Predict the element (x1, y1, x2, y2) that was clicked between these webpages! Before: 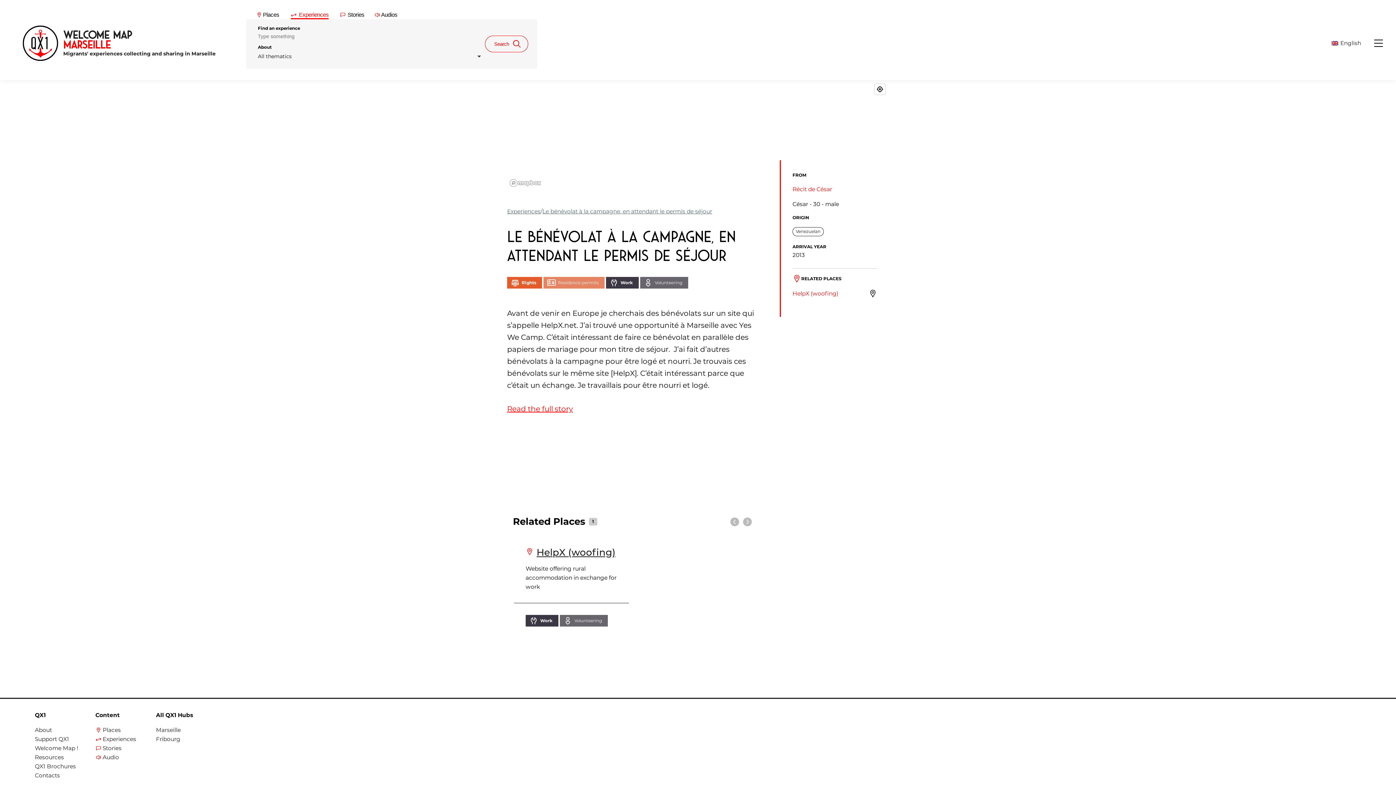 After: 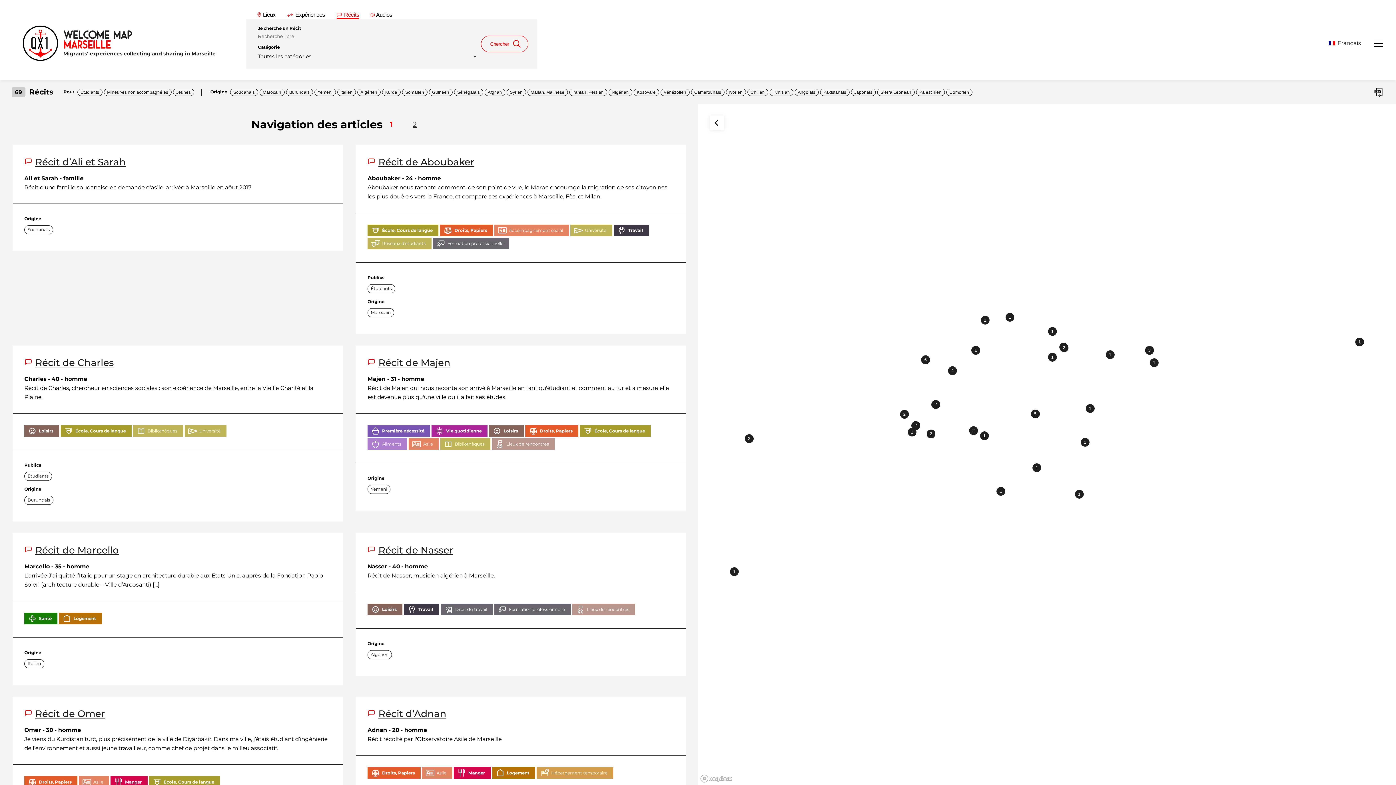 Action: bbox: (95, 744, 150, 753) label: Stories